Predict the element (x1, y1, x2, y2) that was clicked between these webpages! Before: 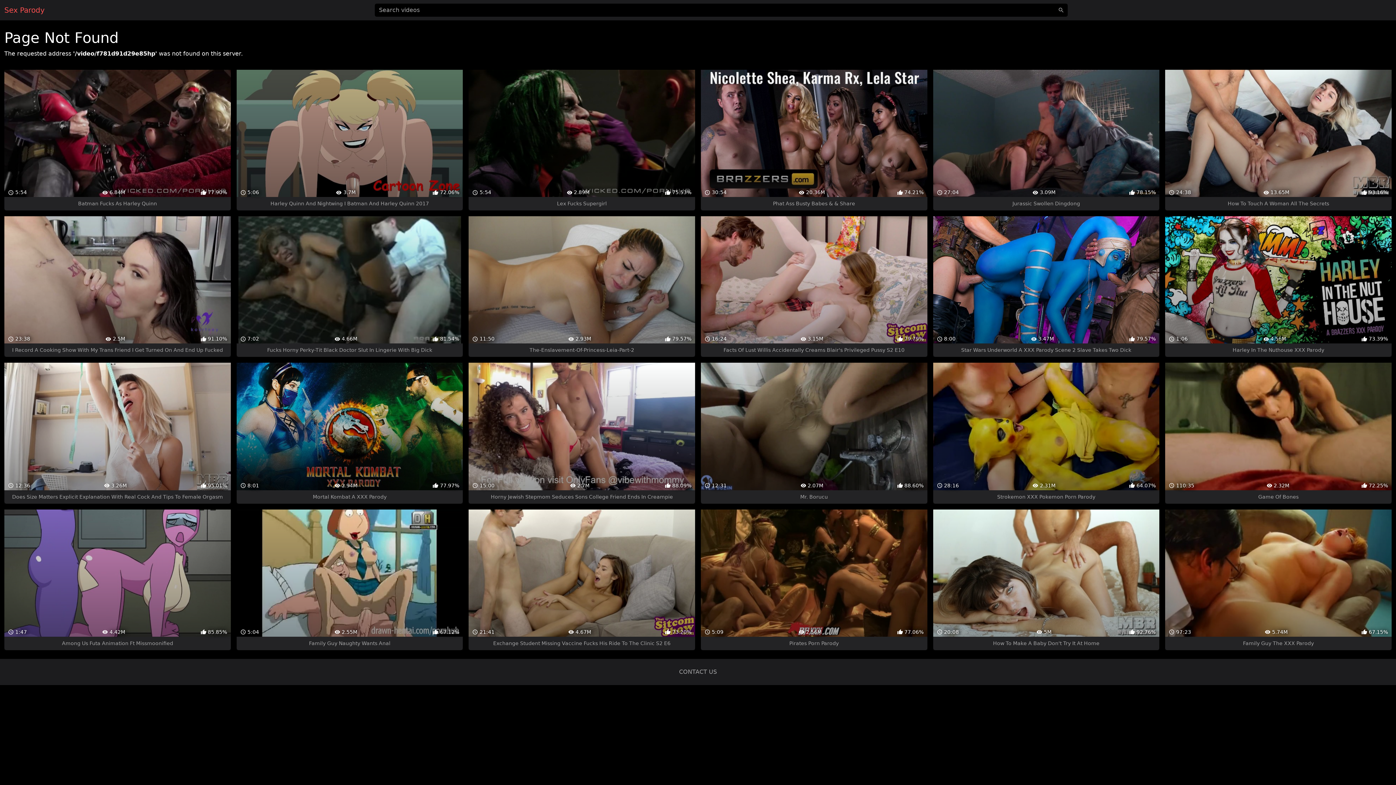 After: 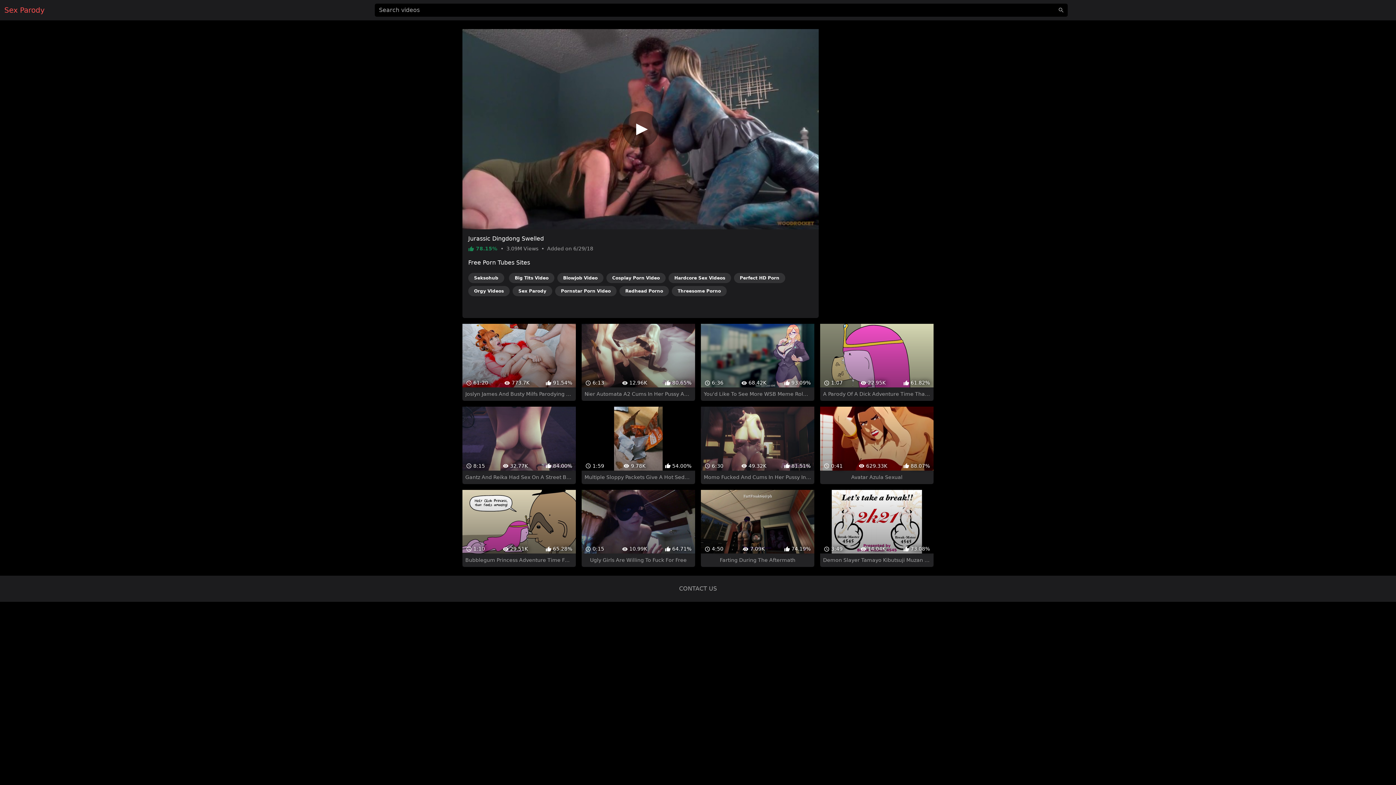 Action: bbox: (933, 69, 1159, 210) label:  27:04
 3.09M
 78.15%
Jurassic Swollen Dingdong